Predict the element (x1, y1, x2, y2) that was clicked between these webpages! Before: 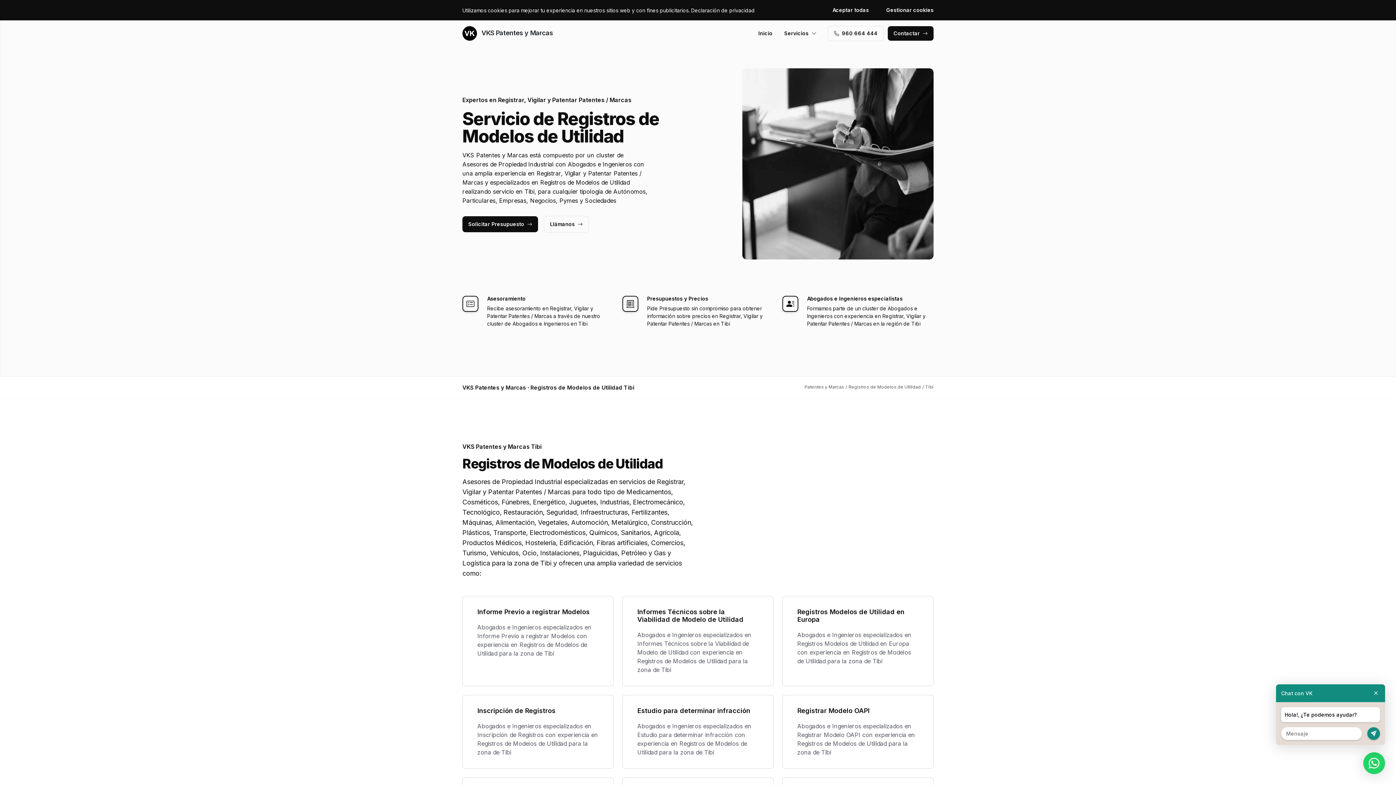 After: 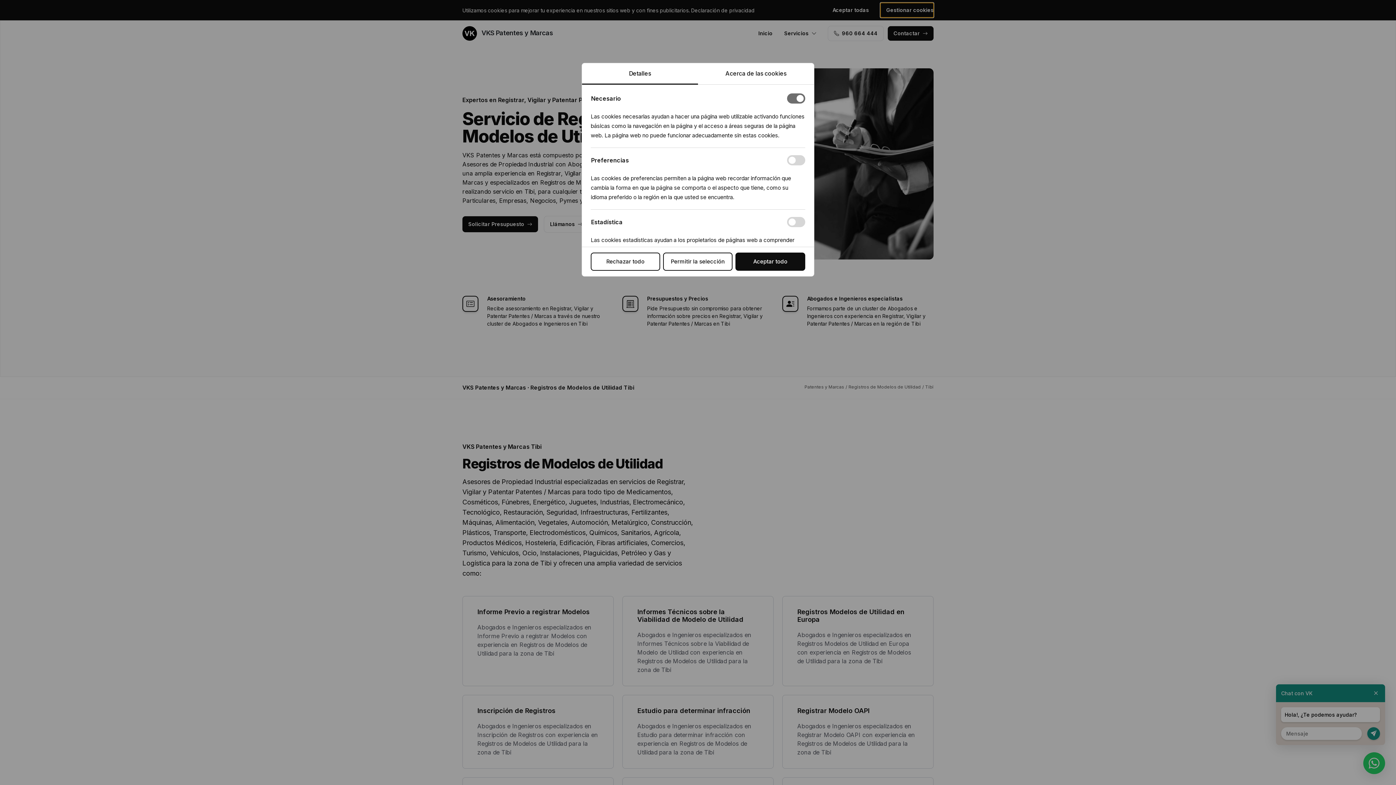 Action: label: Gestionar cookies bbox: (880, 2, 933, 17)